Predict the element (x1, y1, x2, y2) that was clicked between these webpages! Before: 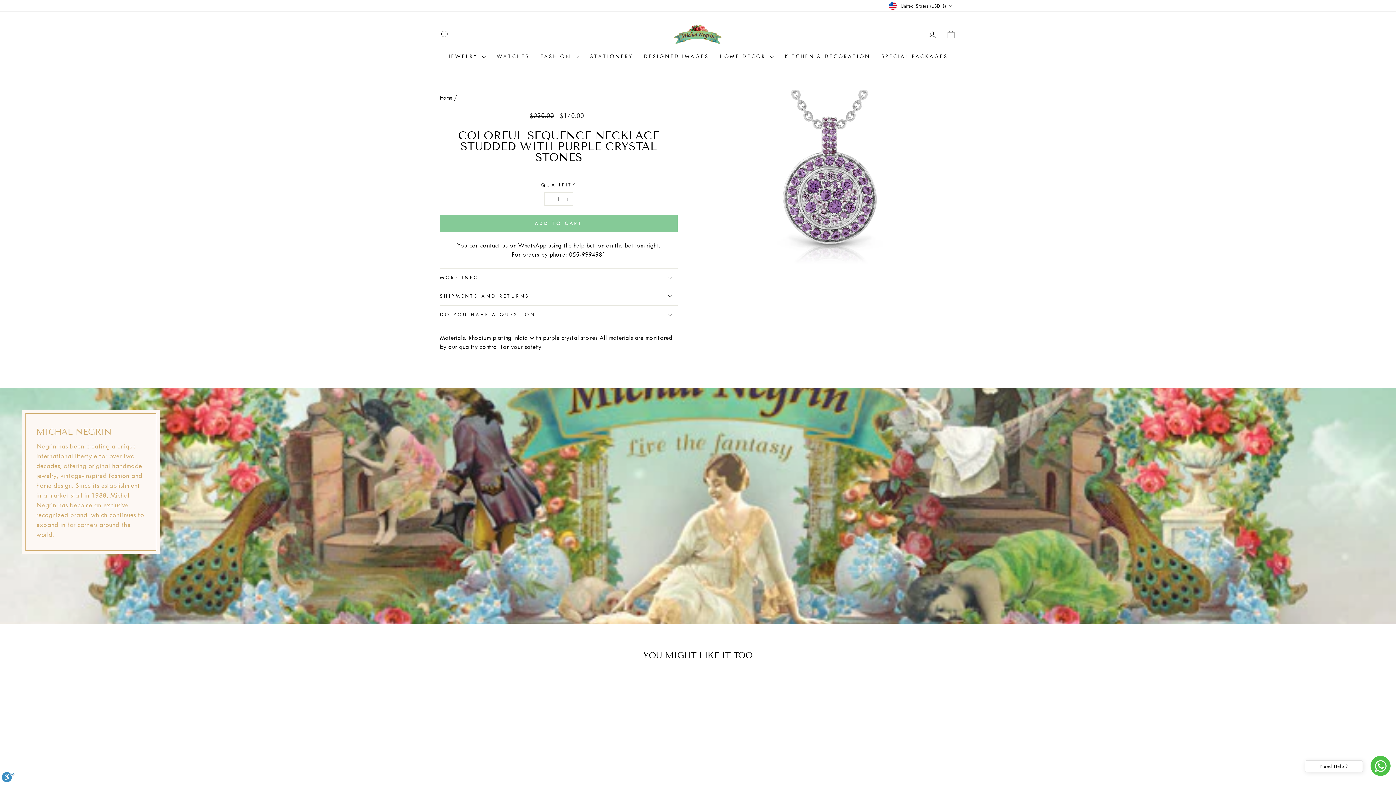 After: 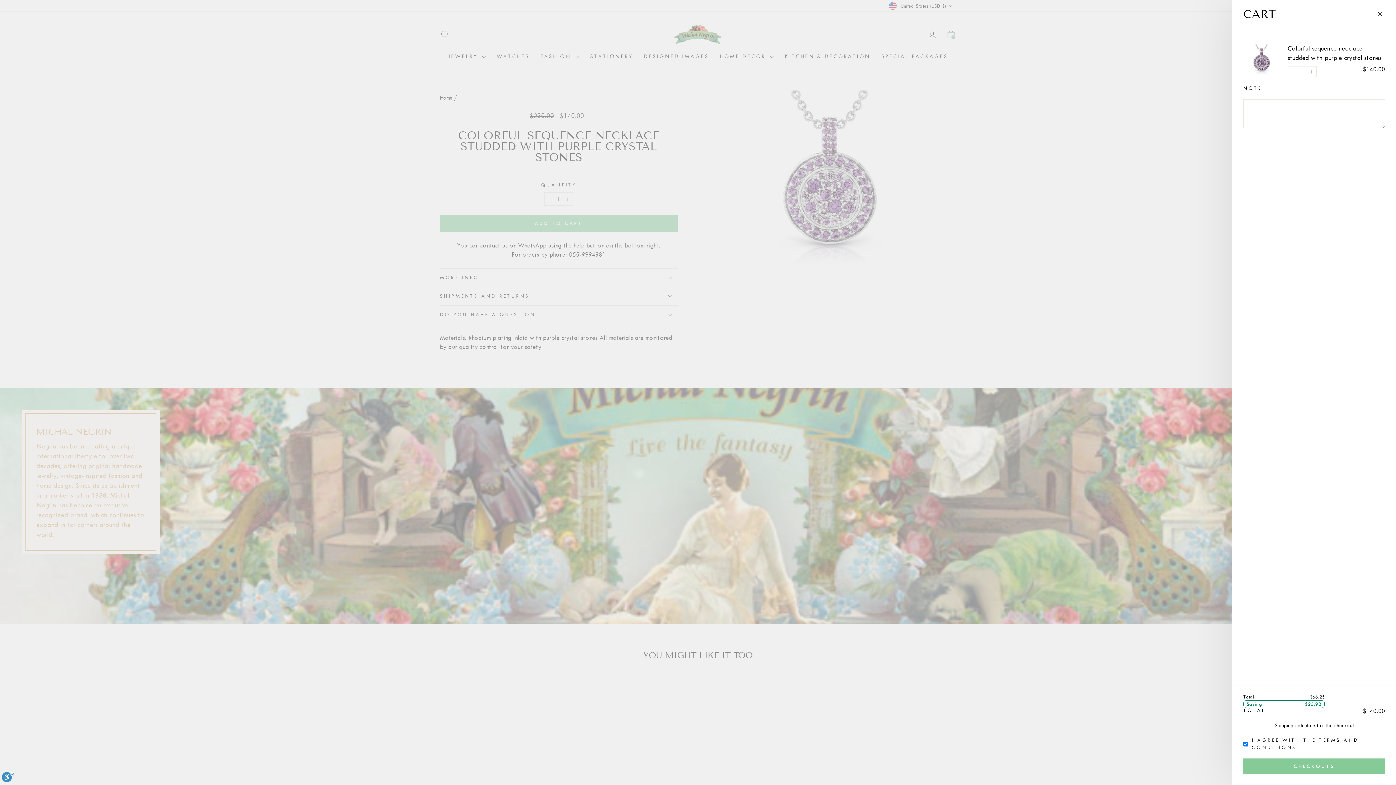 Action: label: ADD TO CART bbox: (440, 215, 677, 232)